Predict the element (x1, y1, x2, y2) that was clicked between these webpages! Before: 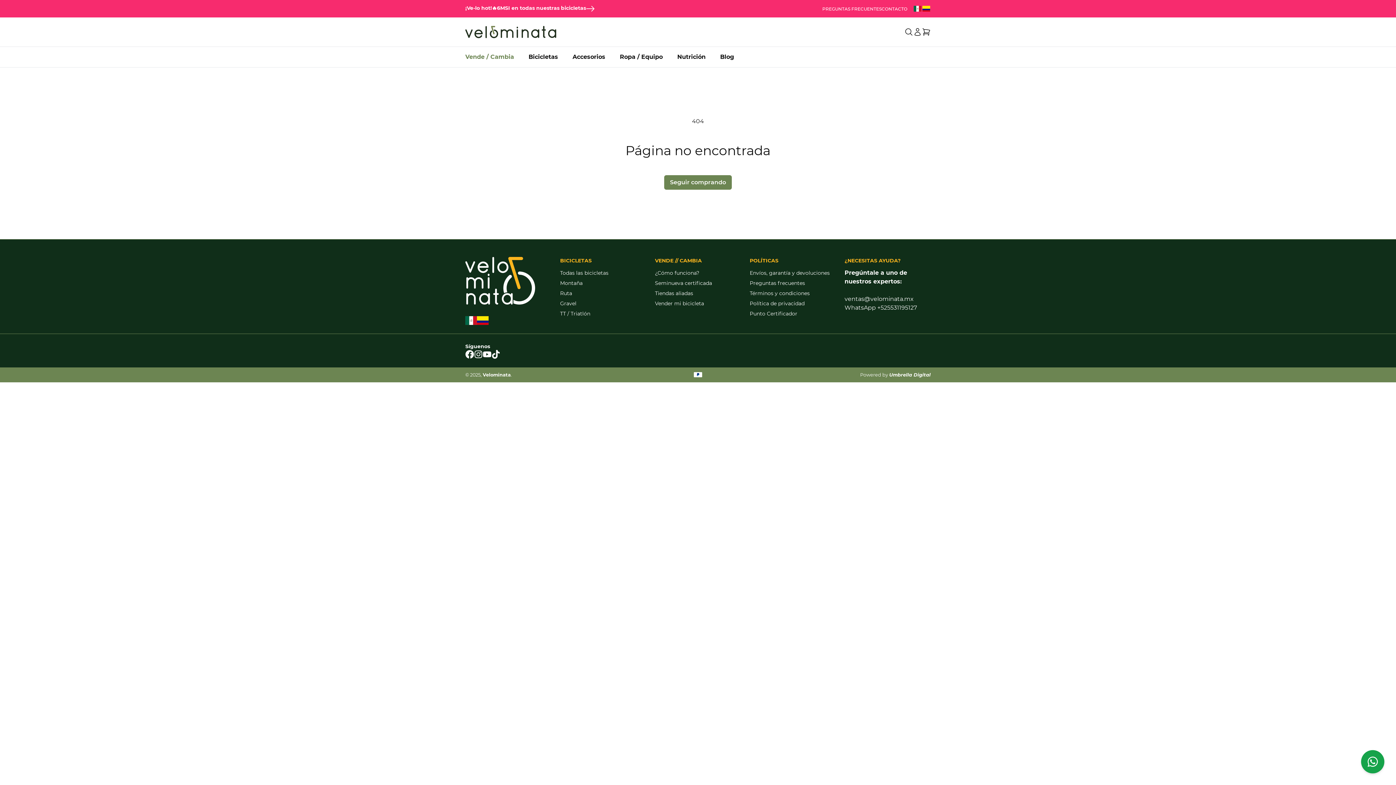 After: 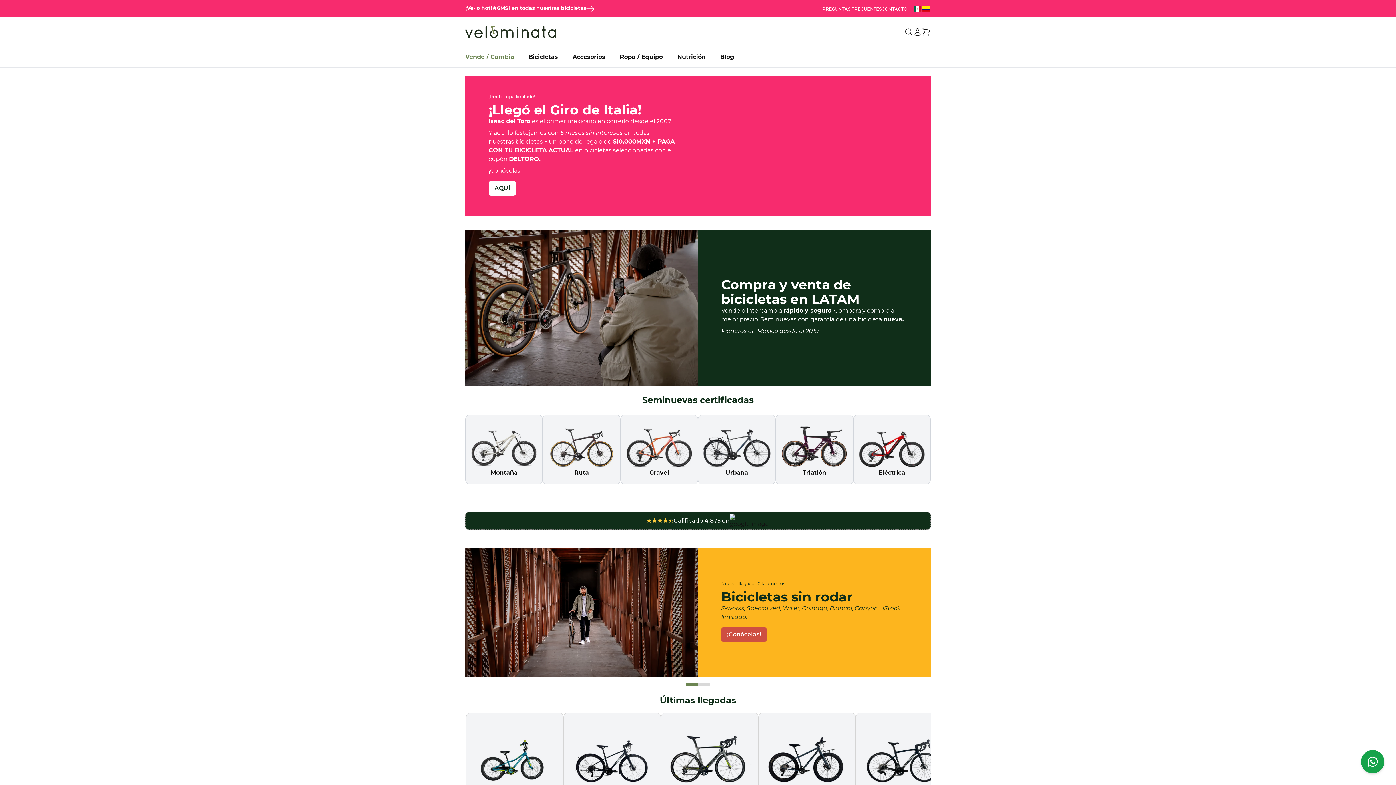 Action: bbox: (913, 5, 922, 11)